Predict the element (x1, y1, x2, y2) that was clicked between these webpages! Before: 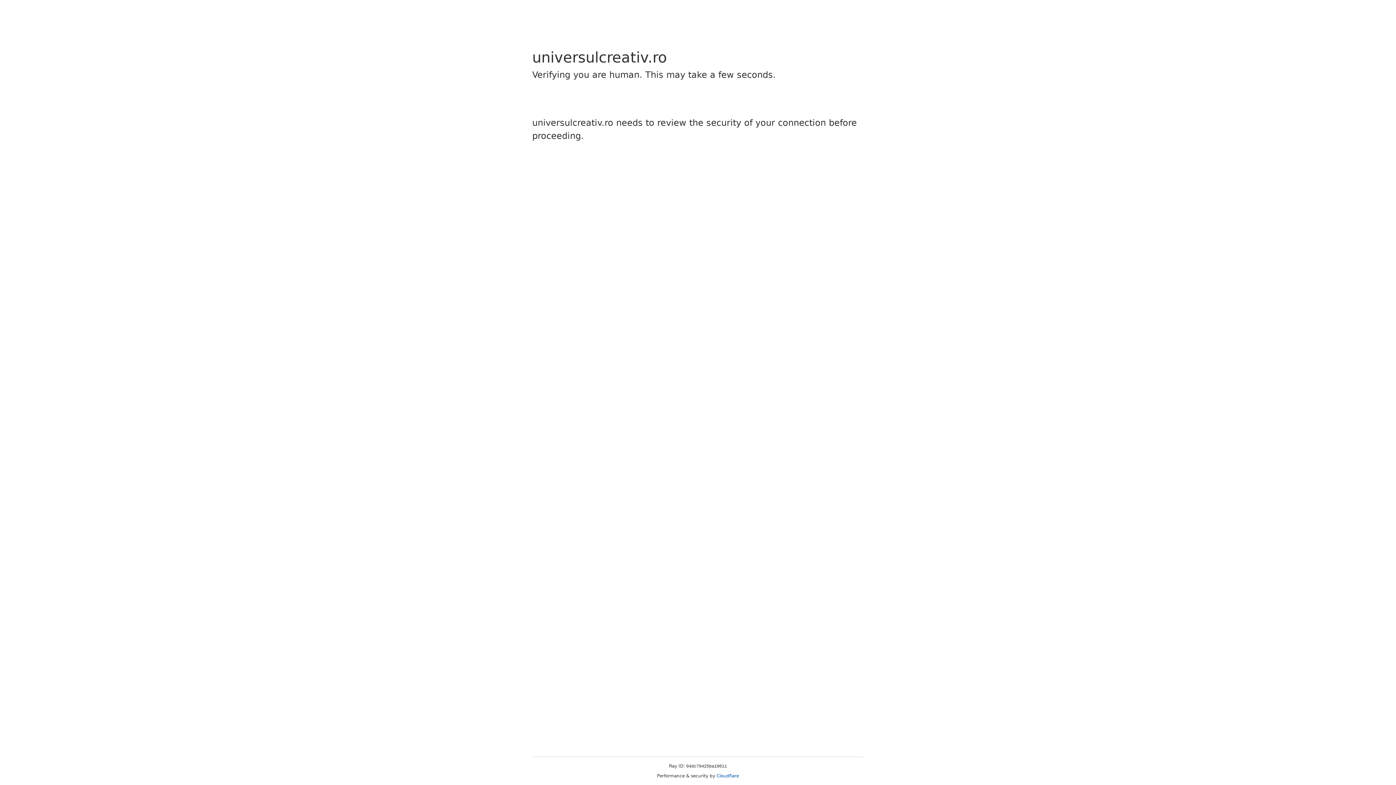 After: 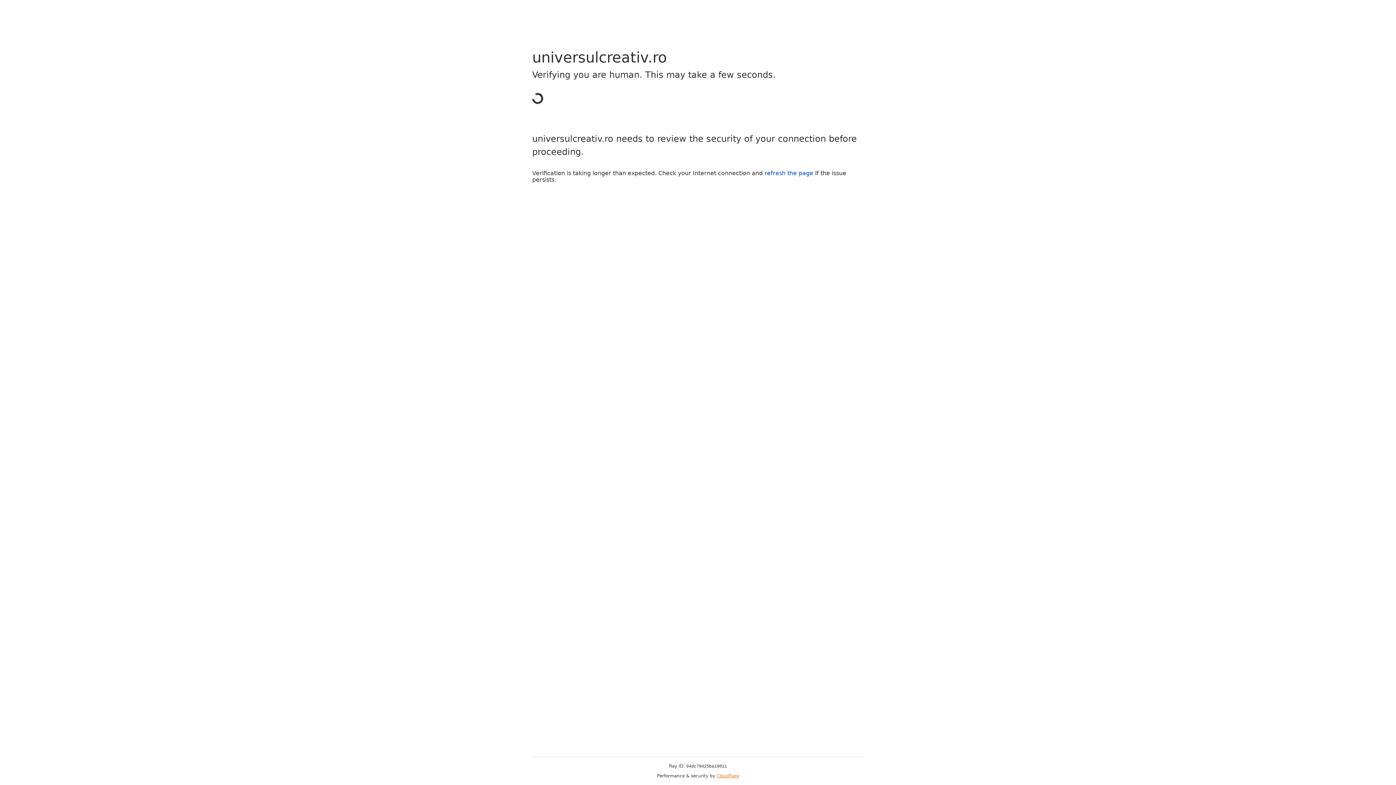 Action: label: Cloudflare bbox: (716, 773, 739, 778)